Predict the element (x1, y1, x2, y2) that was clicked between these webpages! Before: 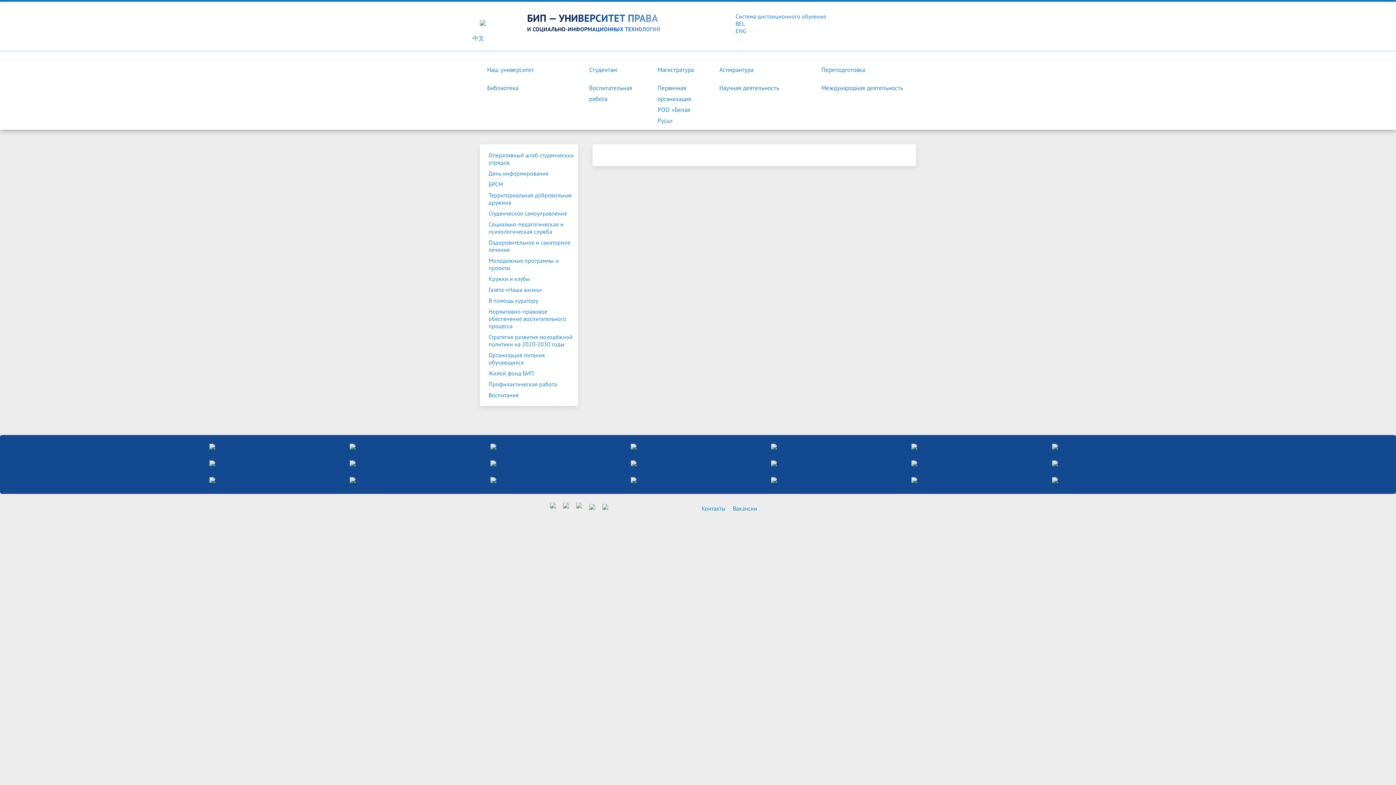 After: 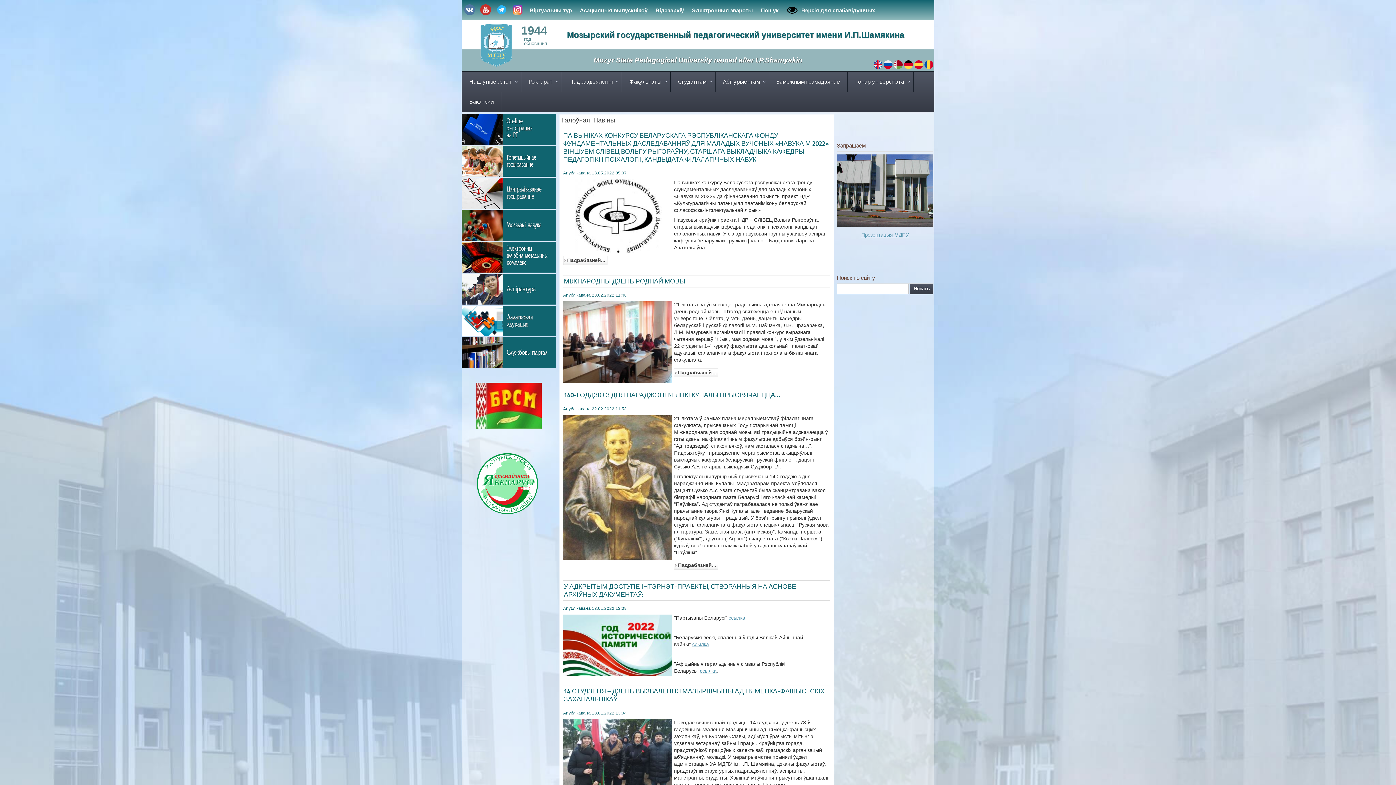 Action: bbox: (490, 459, 496, 466)